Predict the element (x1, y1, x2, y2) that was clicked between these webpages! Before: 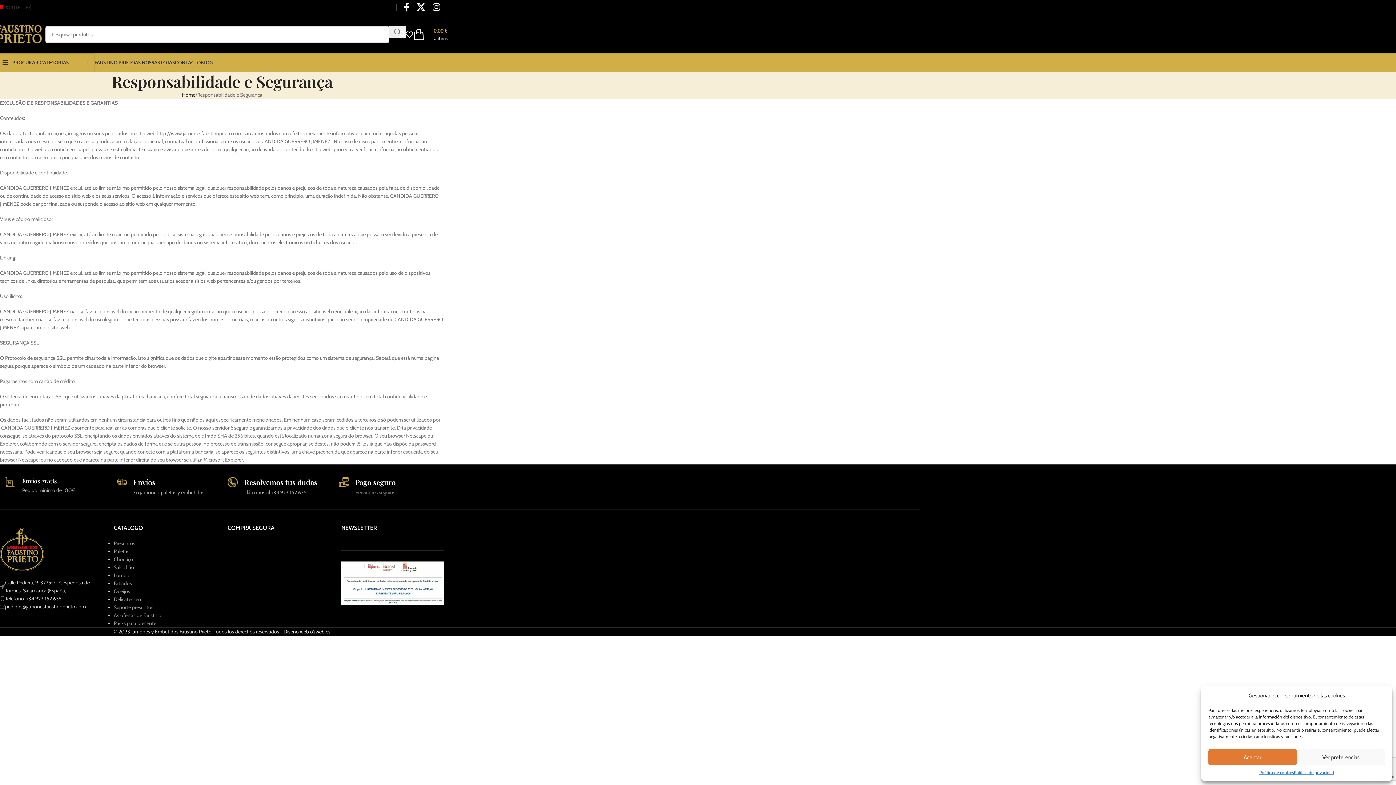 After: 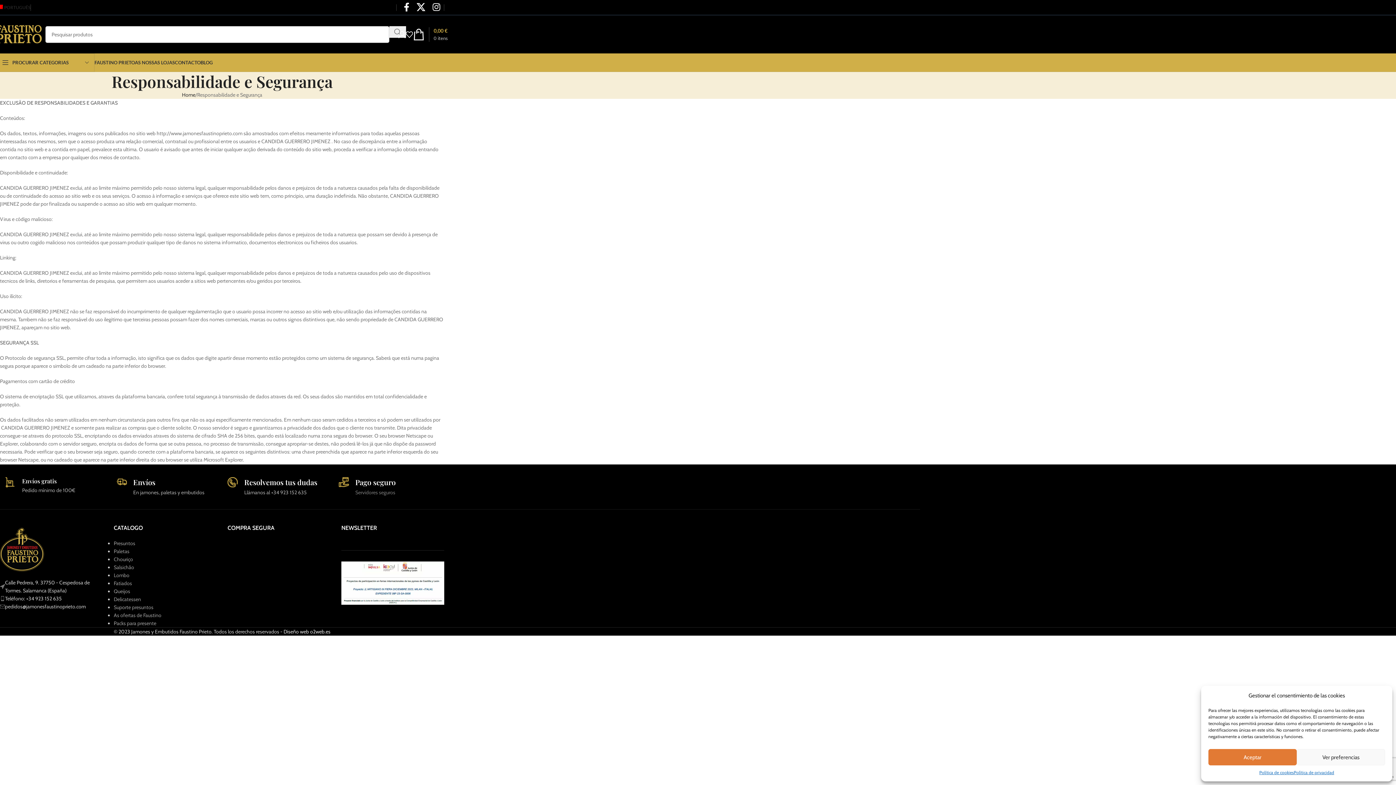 Action: label: Image link bbox: (0, 546, 44, 552)